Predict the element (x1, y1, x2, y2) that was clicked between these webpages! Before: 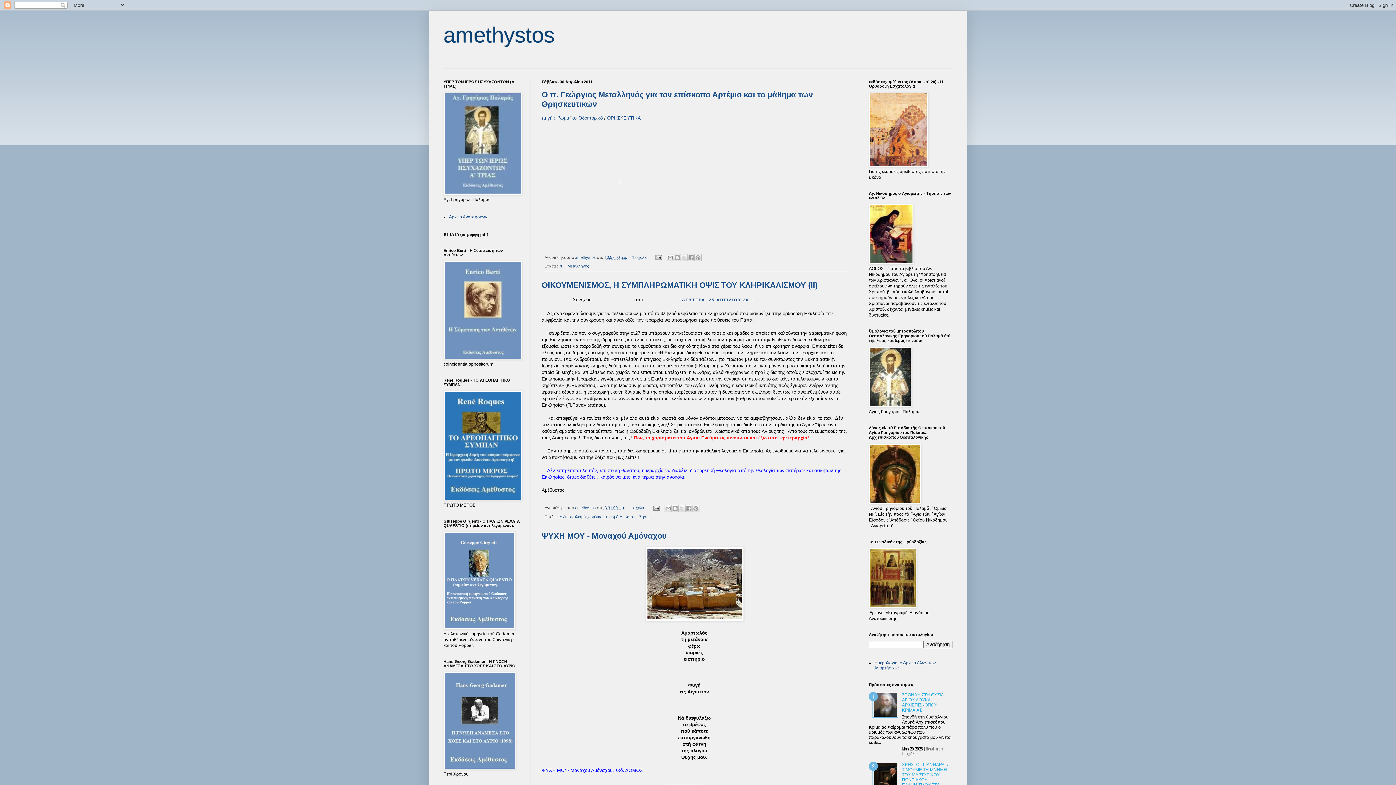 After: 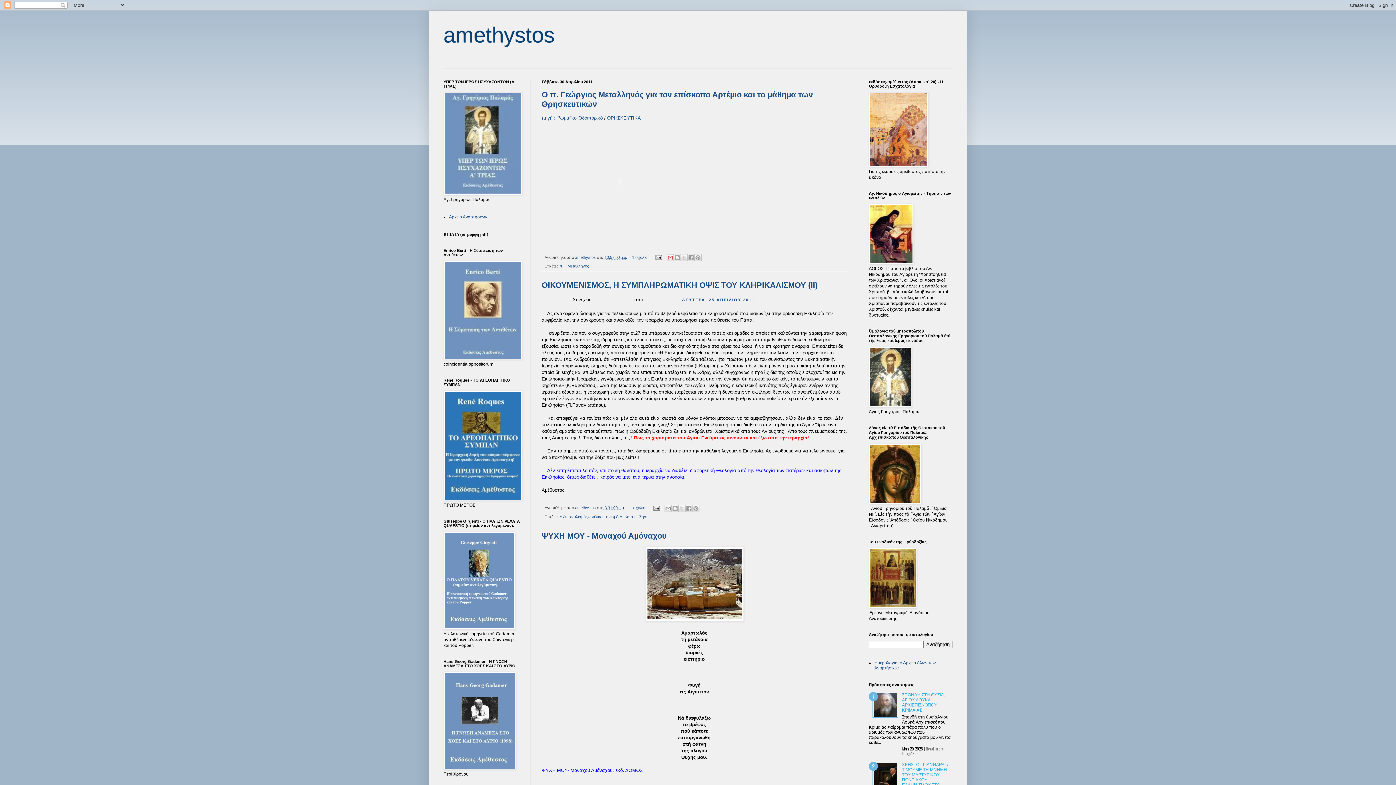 Action: label: Αποστολή με μήνυμα ηλεκτρονικού ταχυδρομείου bbox: (666, 254, 674, 261)